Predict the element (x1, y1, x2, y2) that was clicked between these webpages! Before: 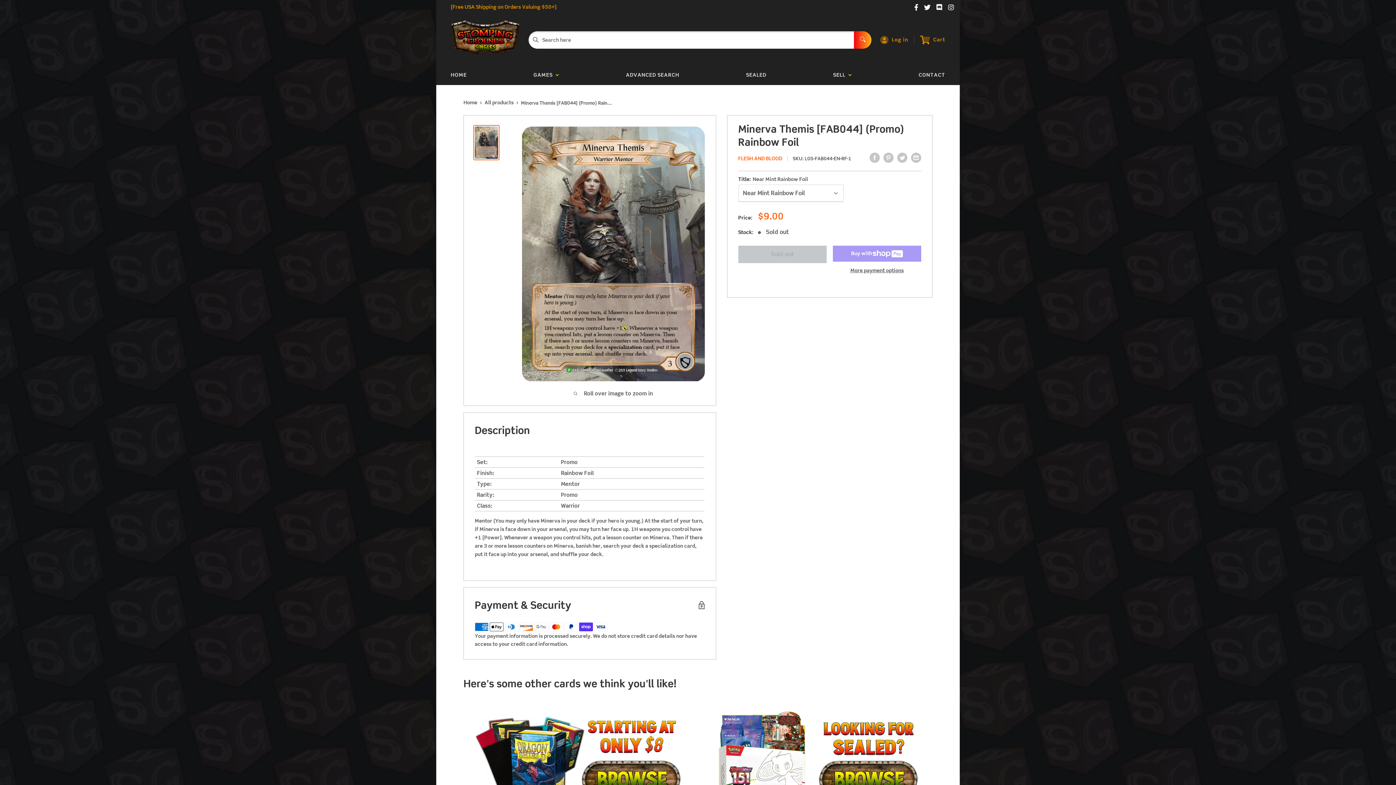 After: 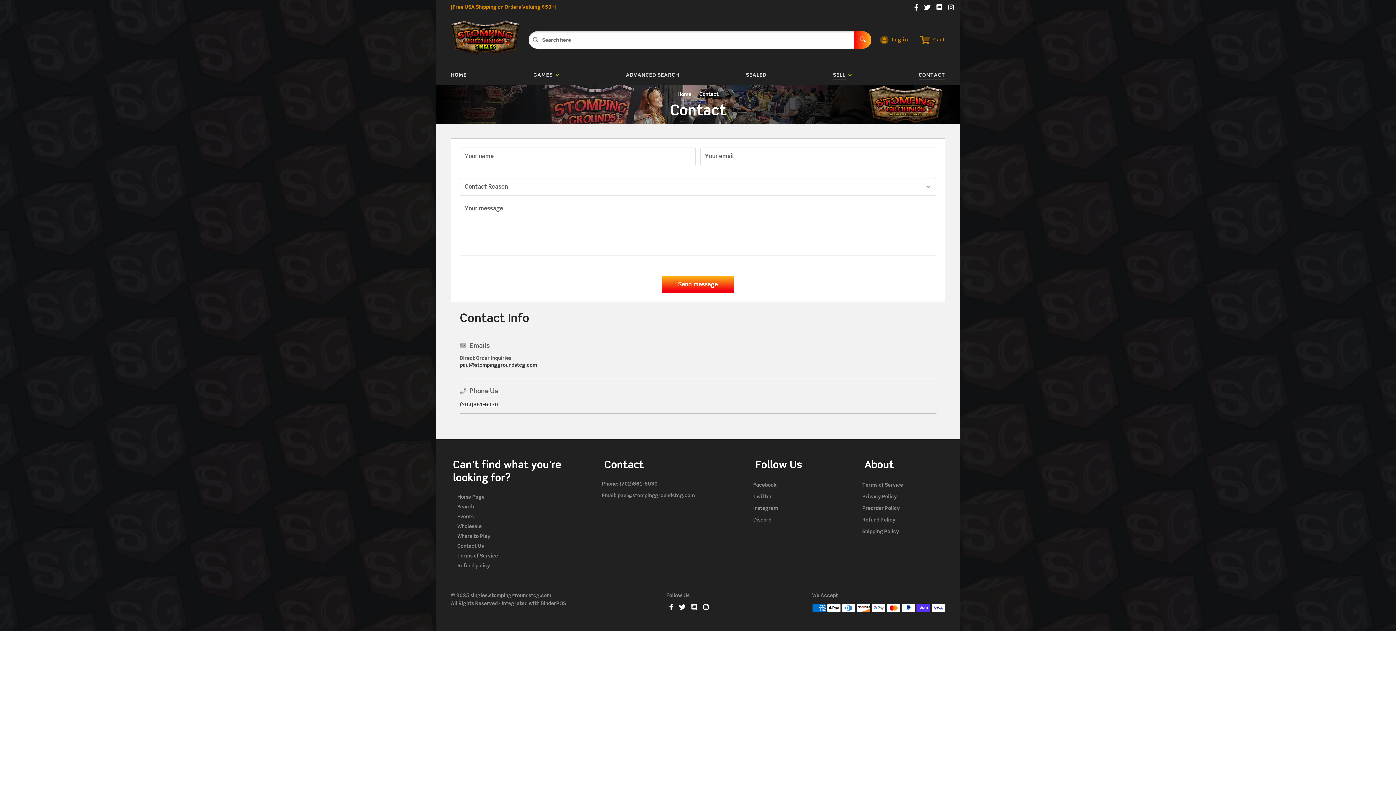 Action: label: CONTACT bbox: (913, 65, 951, 85)